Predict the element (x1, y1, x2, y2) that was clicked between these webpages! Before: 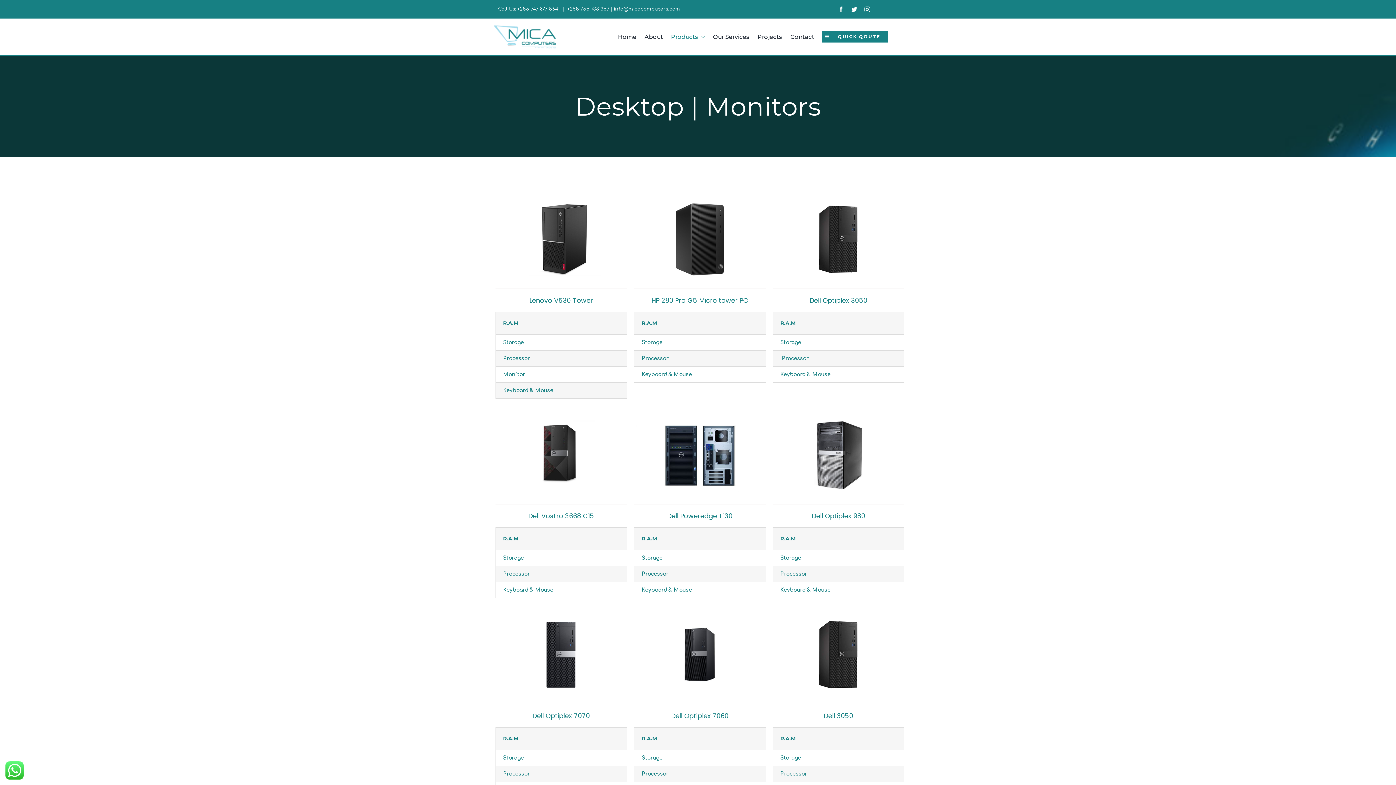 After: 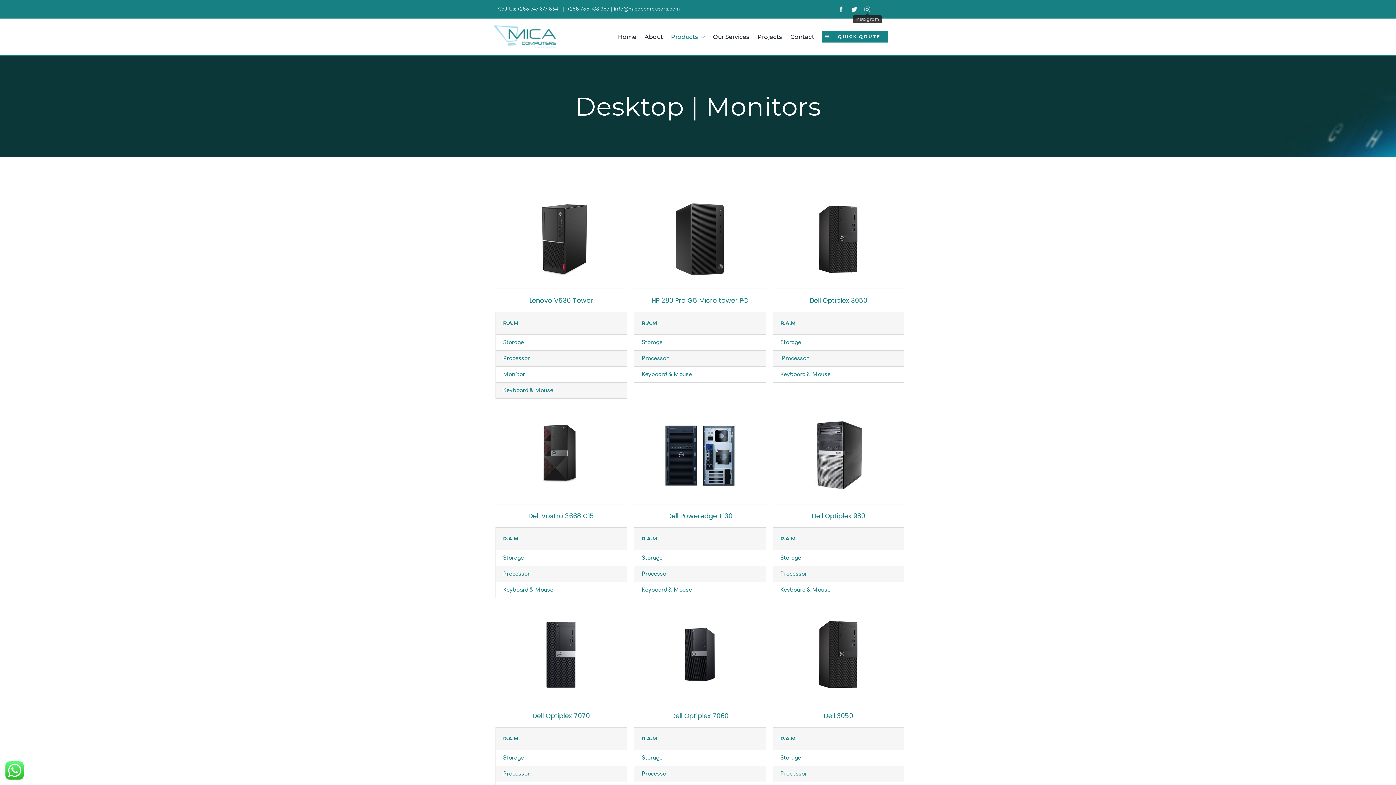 Action: label: instagram bbox: (864, 6, 870, 12)